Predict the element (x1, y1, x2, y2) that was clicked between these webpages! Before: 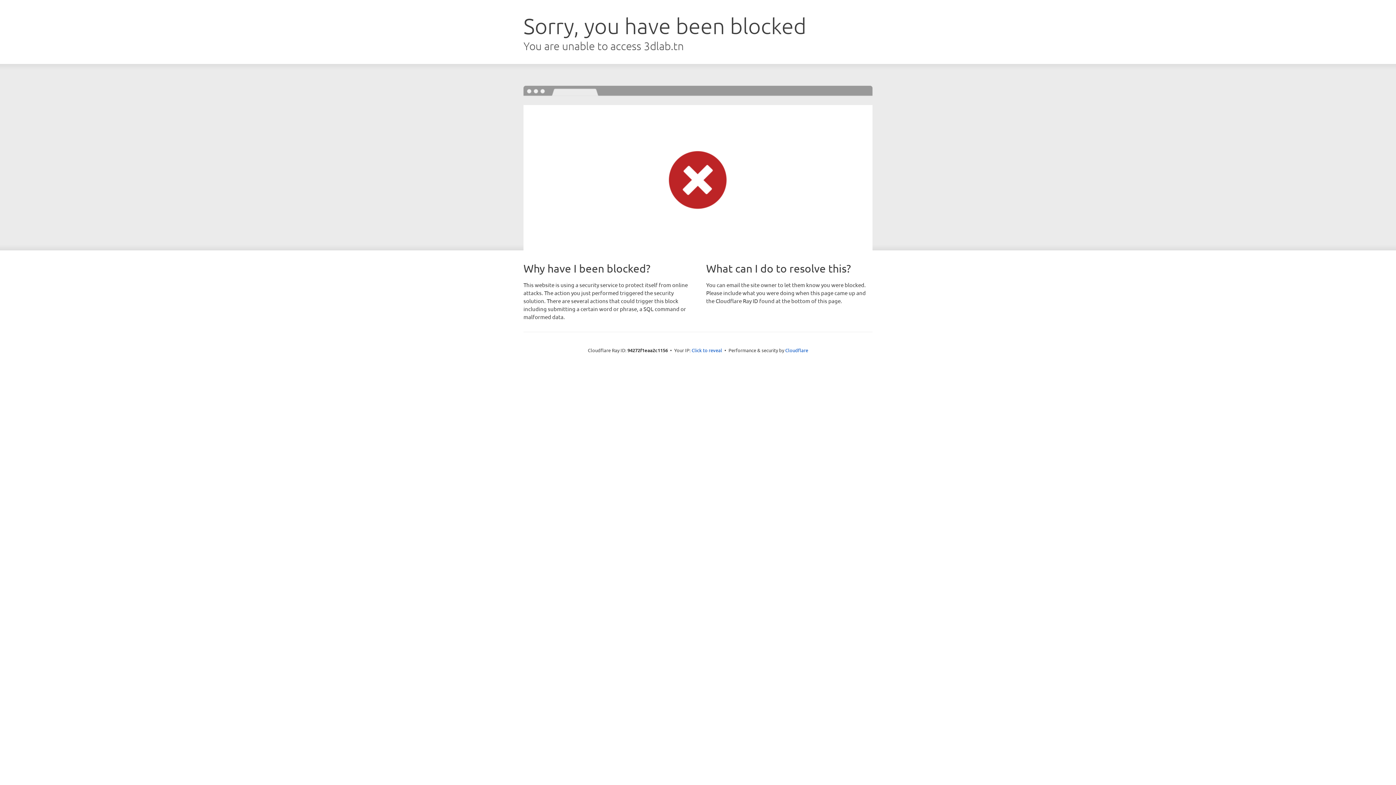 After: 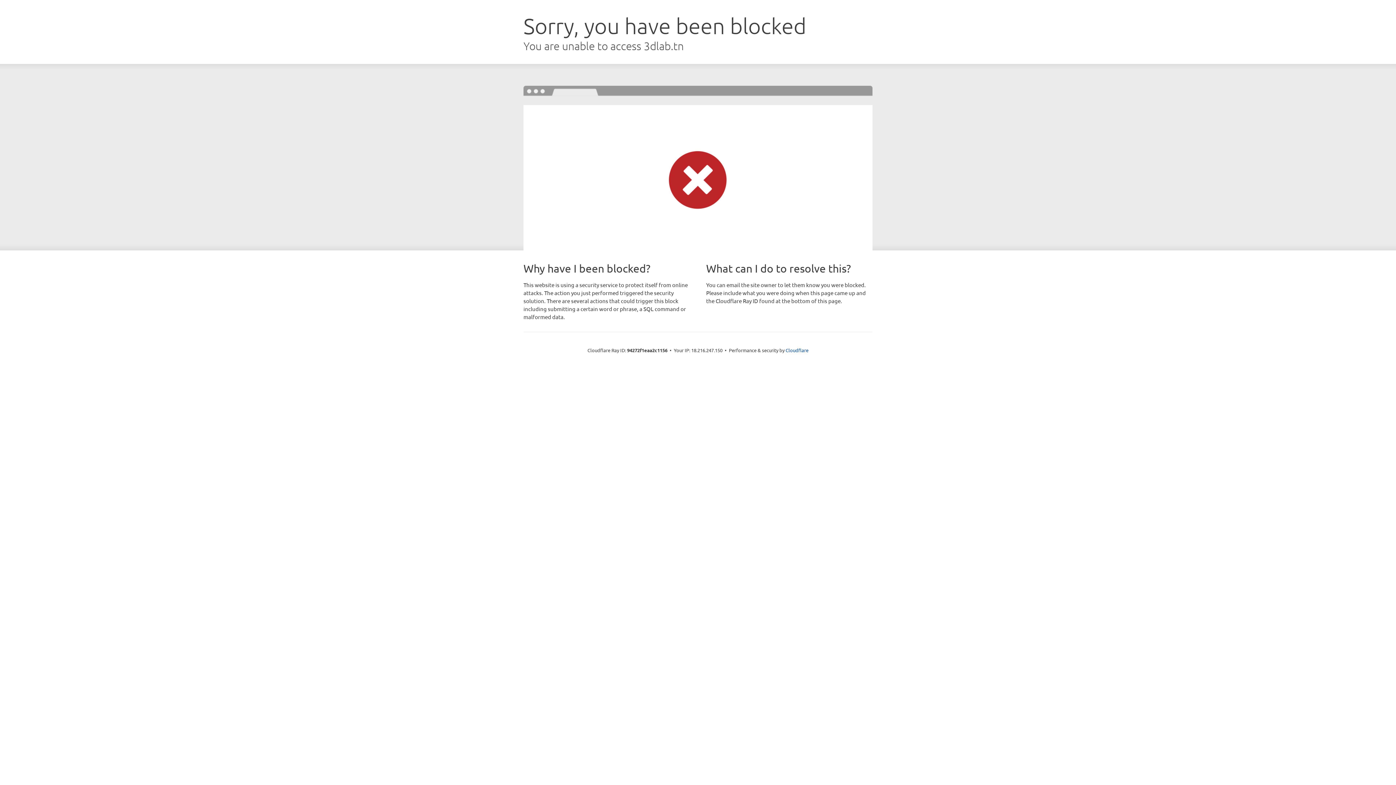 Action: label: Click to reveal bbox: (691, 346, 722, 353)